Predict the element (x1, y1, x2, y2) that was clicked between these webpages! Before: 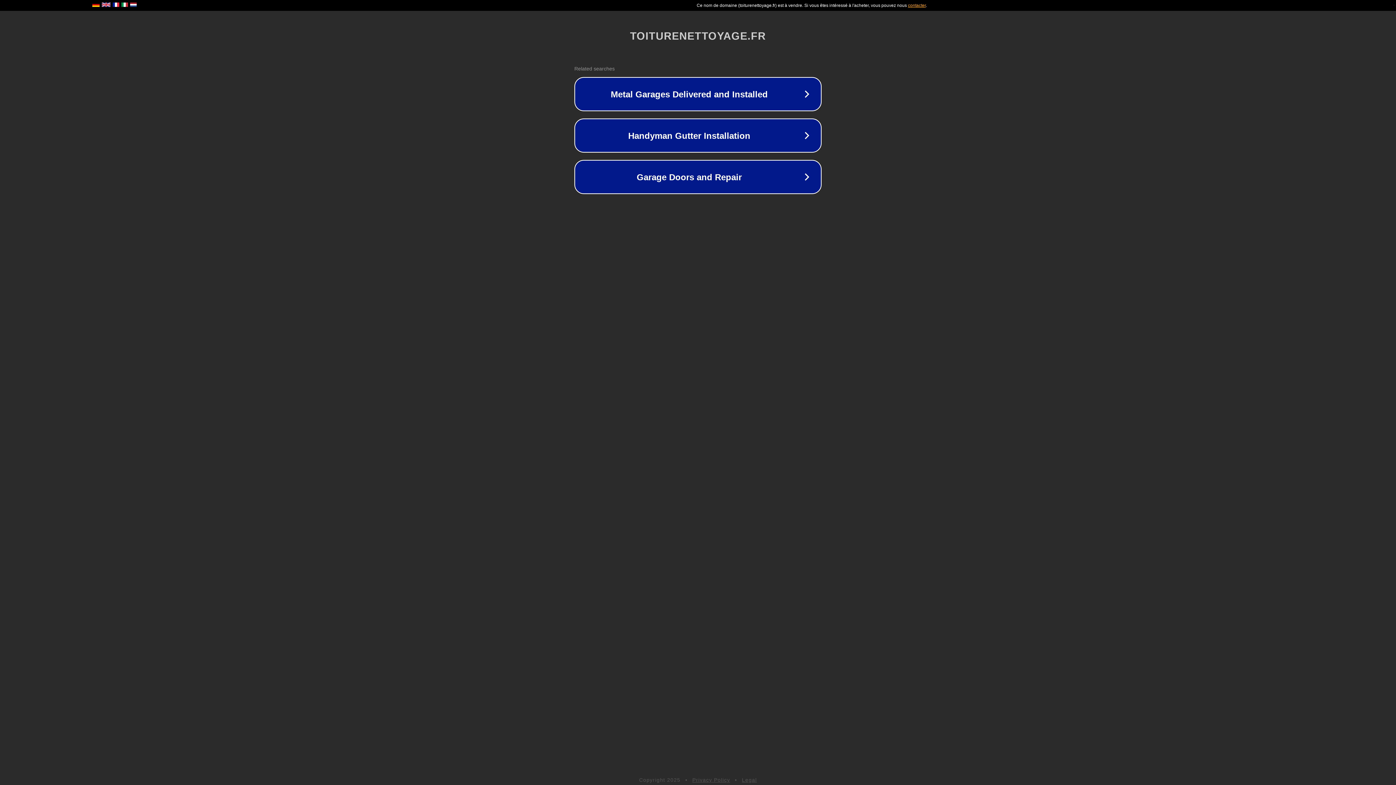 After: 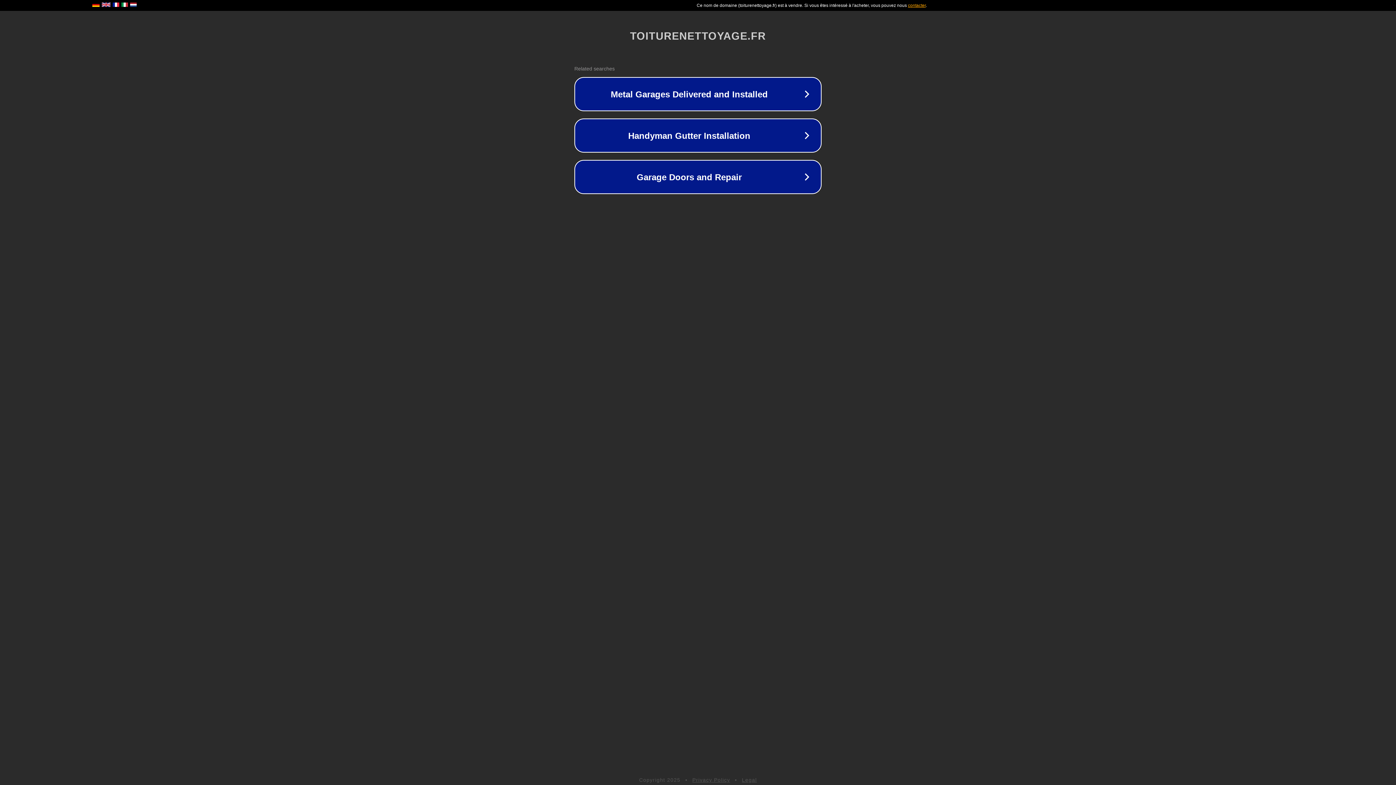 Action: label: Legal bbox: (742, 777, 757, 783)